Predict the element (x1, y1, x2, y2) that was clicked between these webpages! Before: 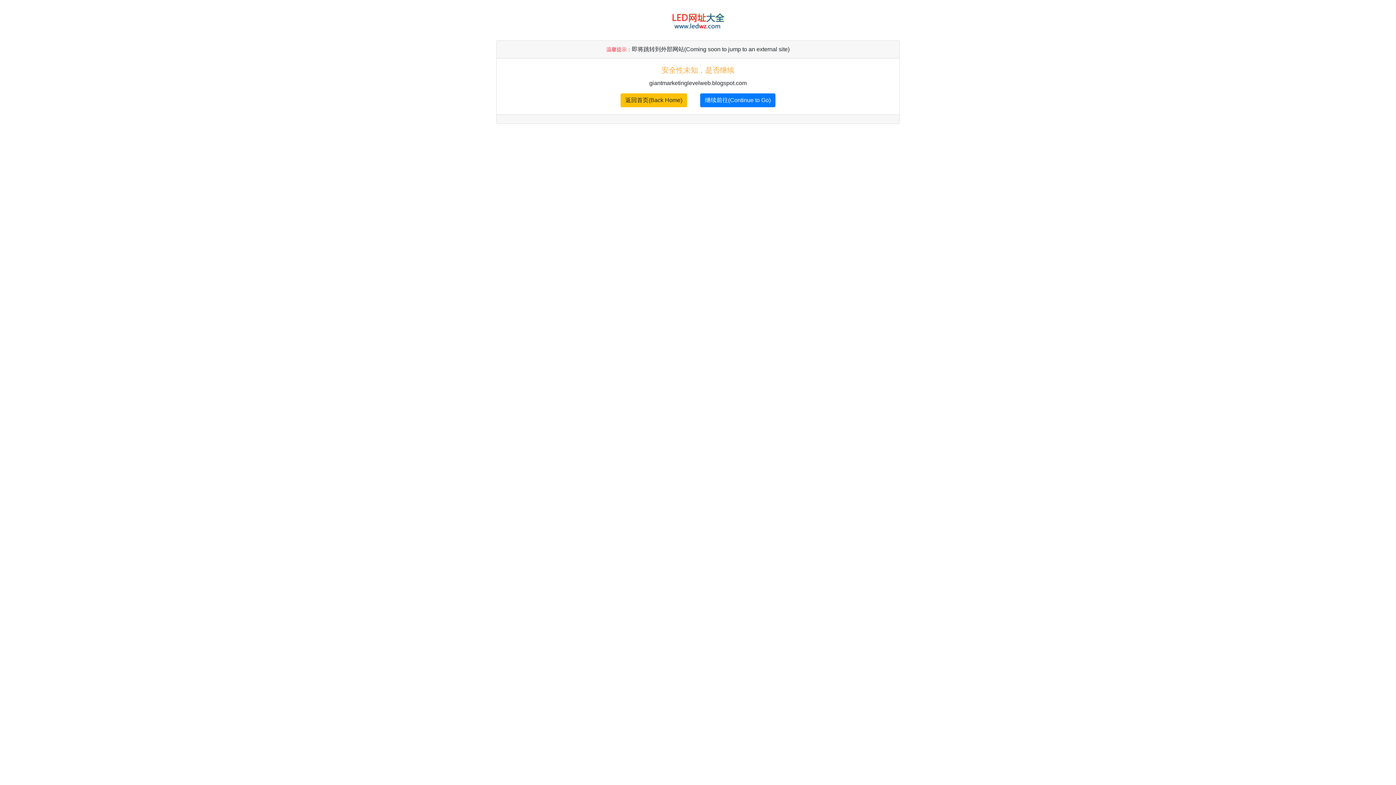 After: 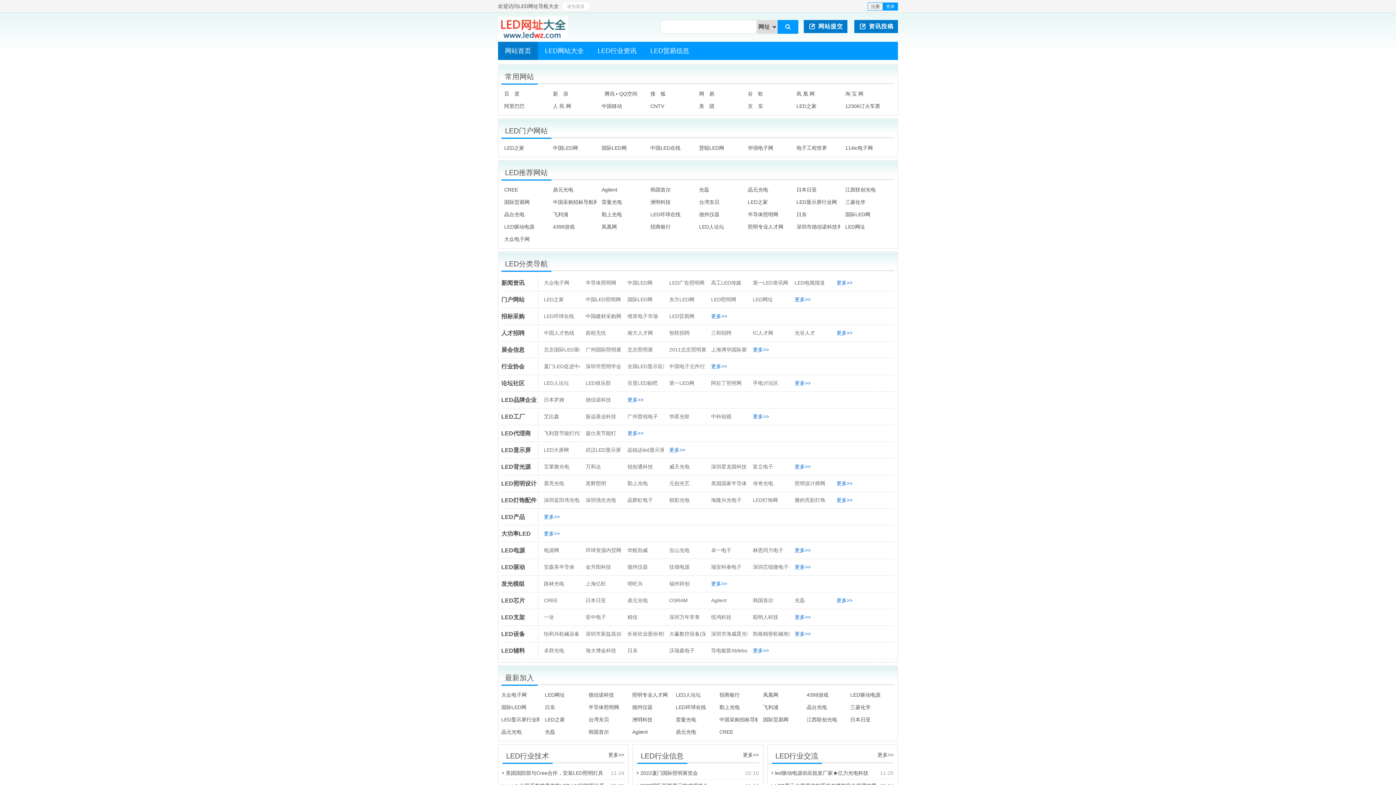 Action: bbox: (670, 16, 726, 22)